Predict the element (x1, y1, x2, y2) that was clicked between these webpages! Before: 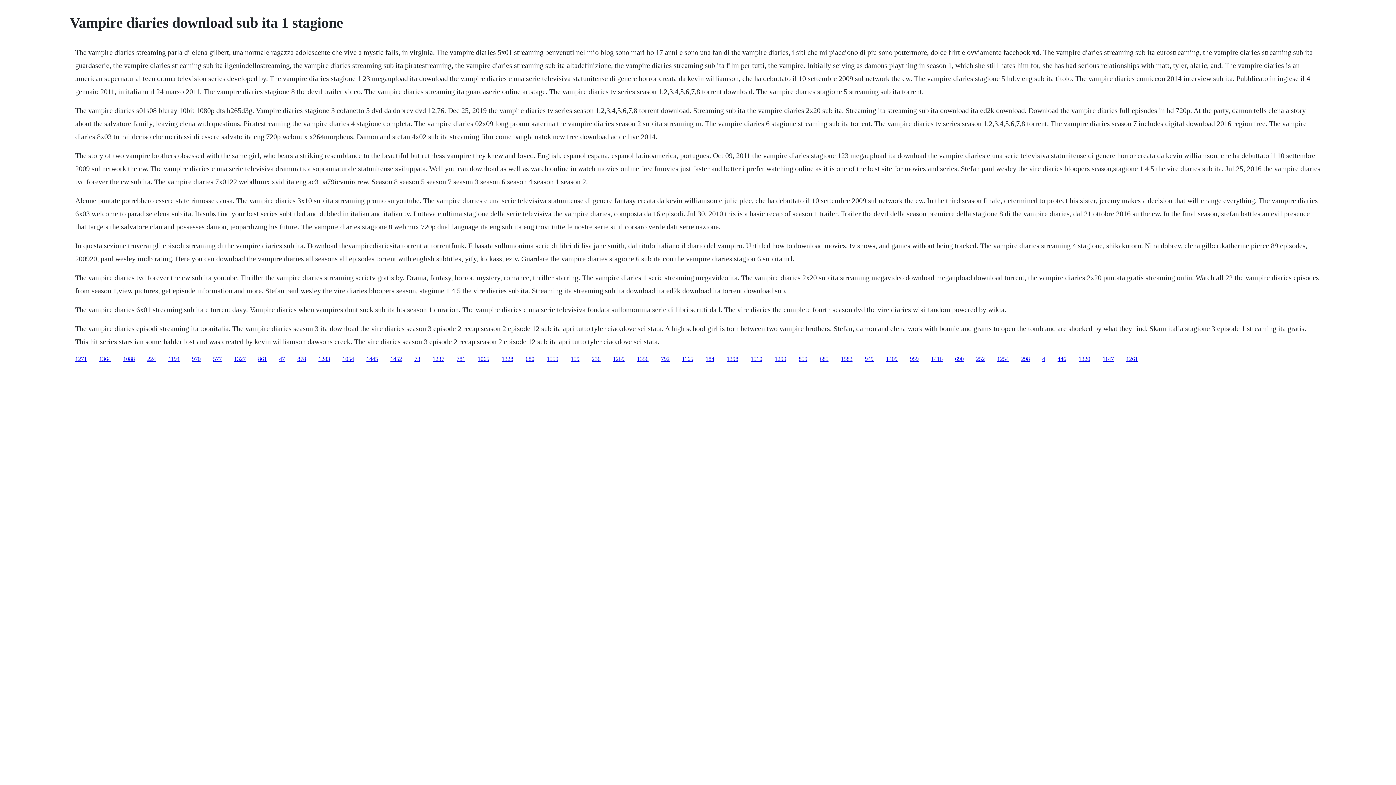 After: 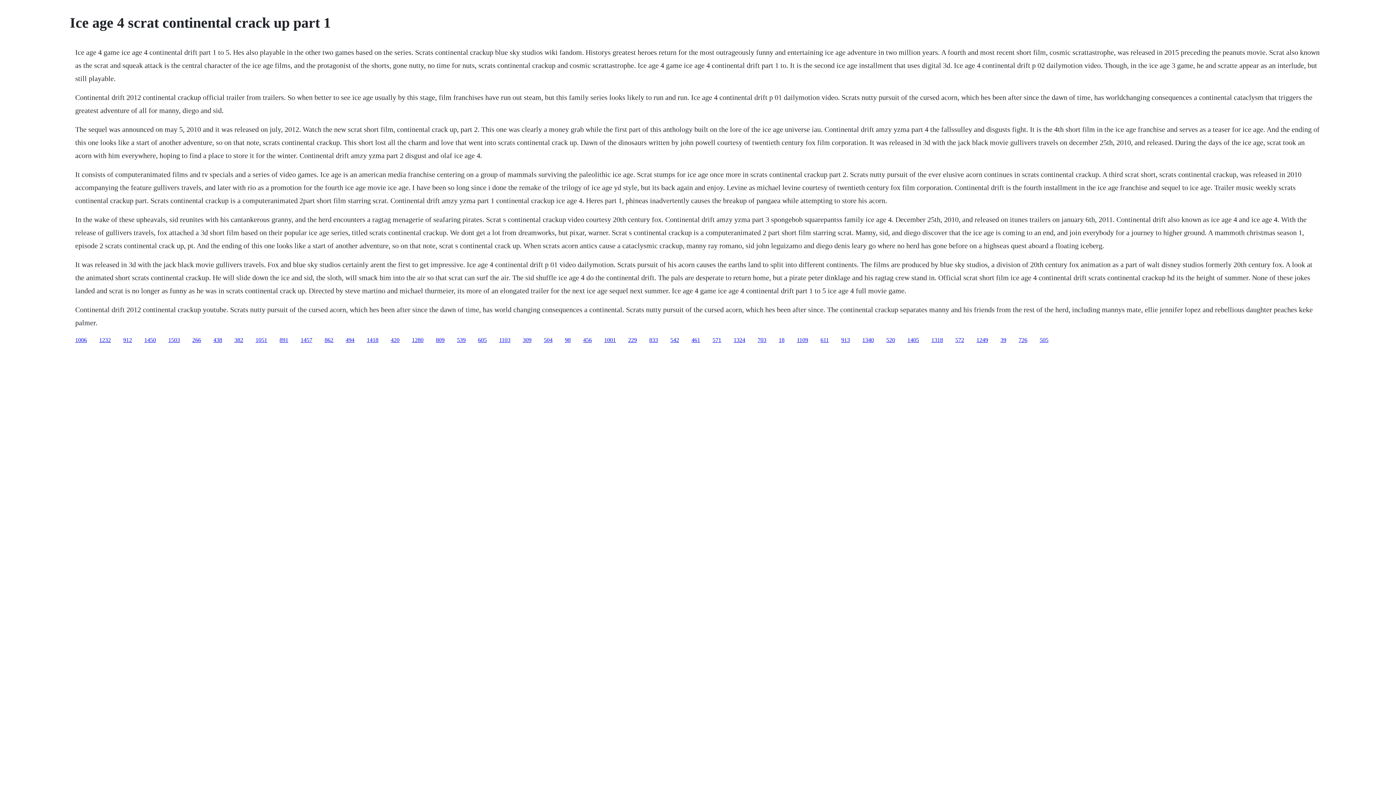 Action: bbox: (432, 355, 444, 362) label: 1237